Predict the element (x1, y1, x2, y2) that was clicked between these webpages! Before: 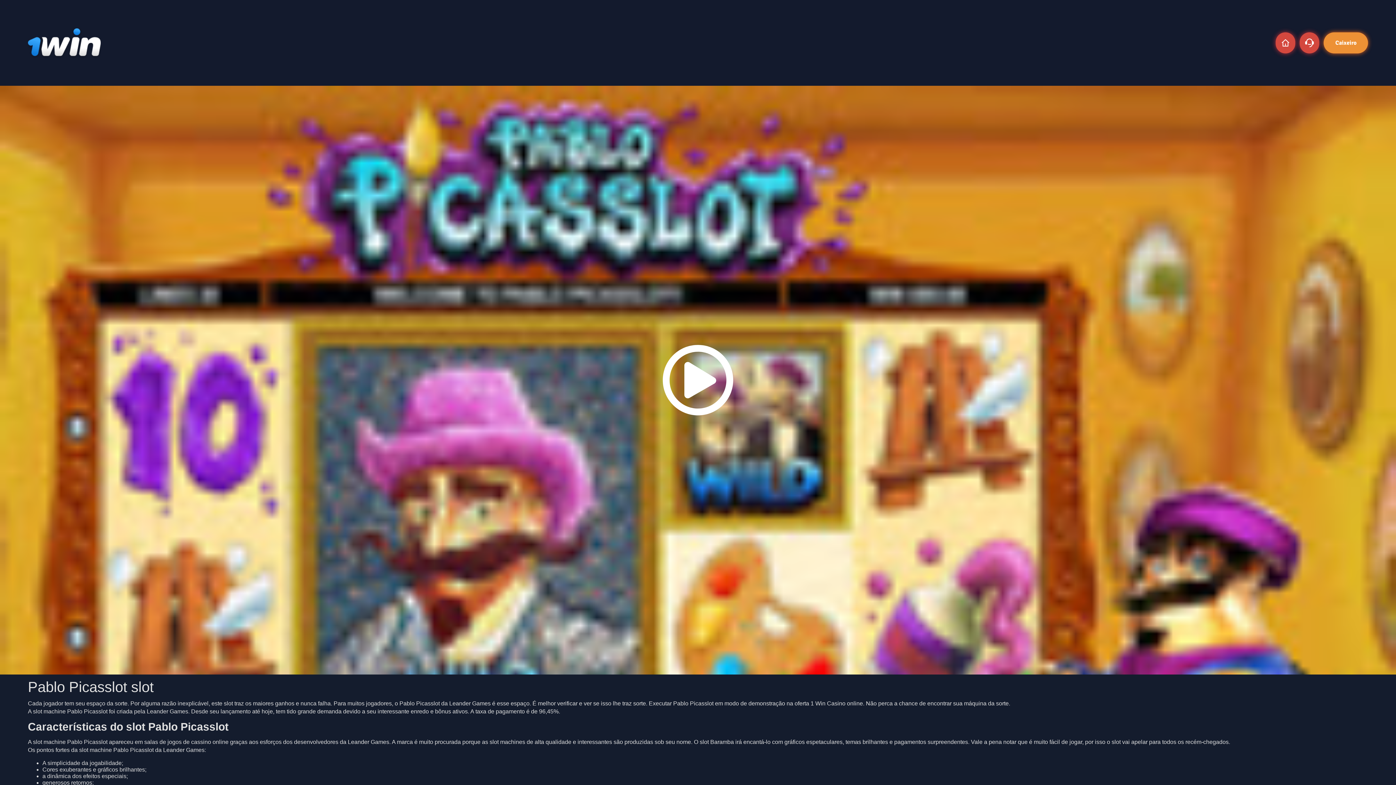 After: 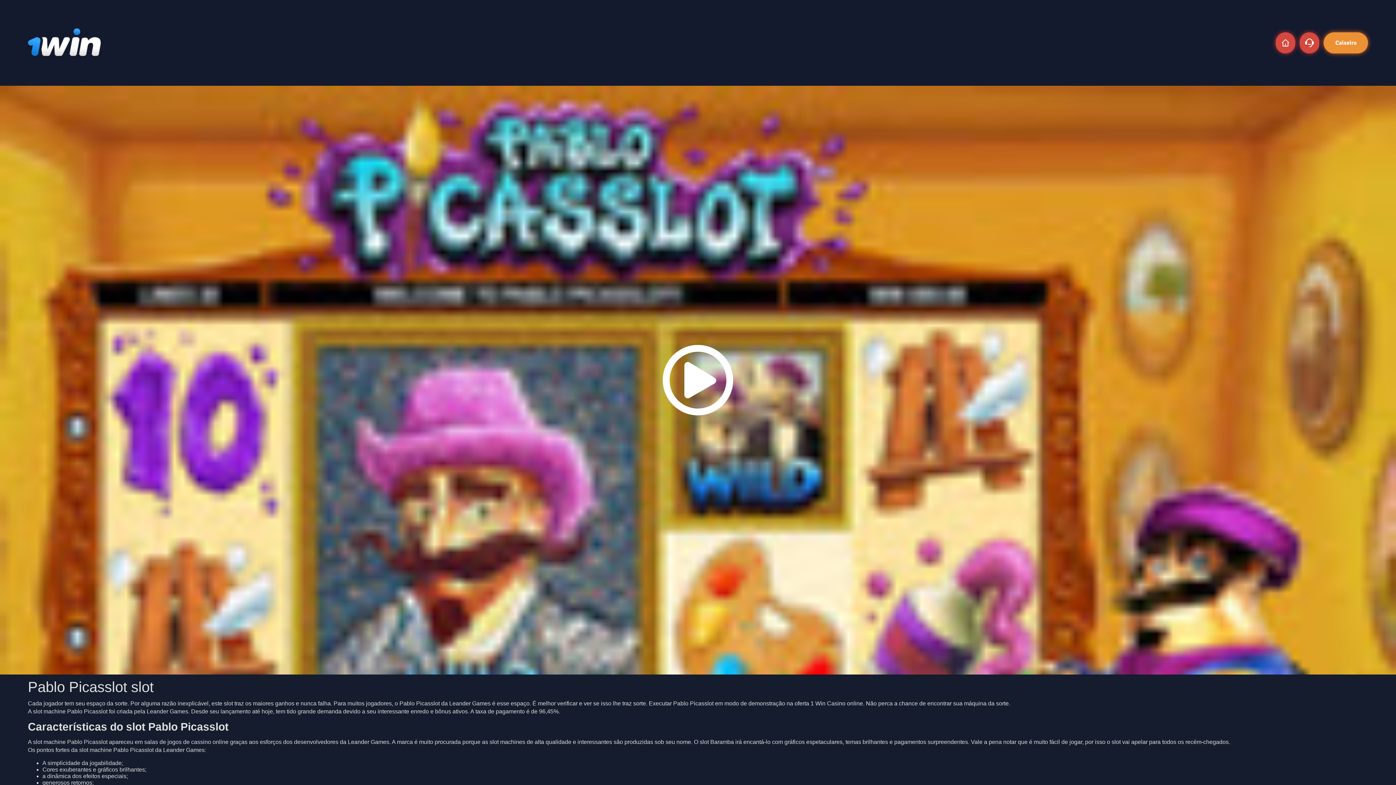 Action: bbox: (1300, 32, 1319, 53)